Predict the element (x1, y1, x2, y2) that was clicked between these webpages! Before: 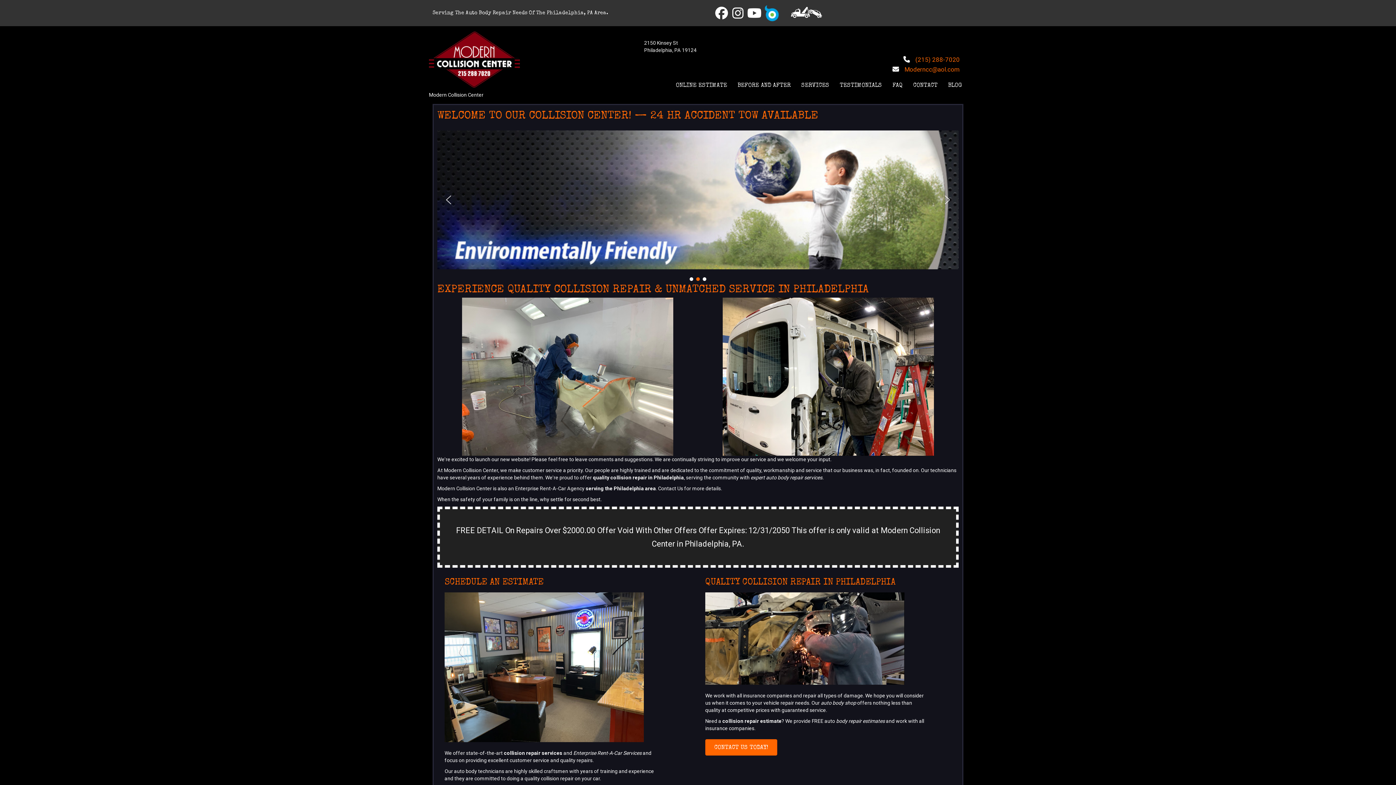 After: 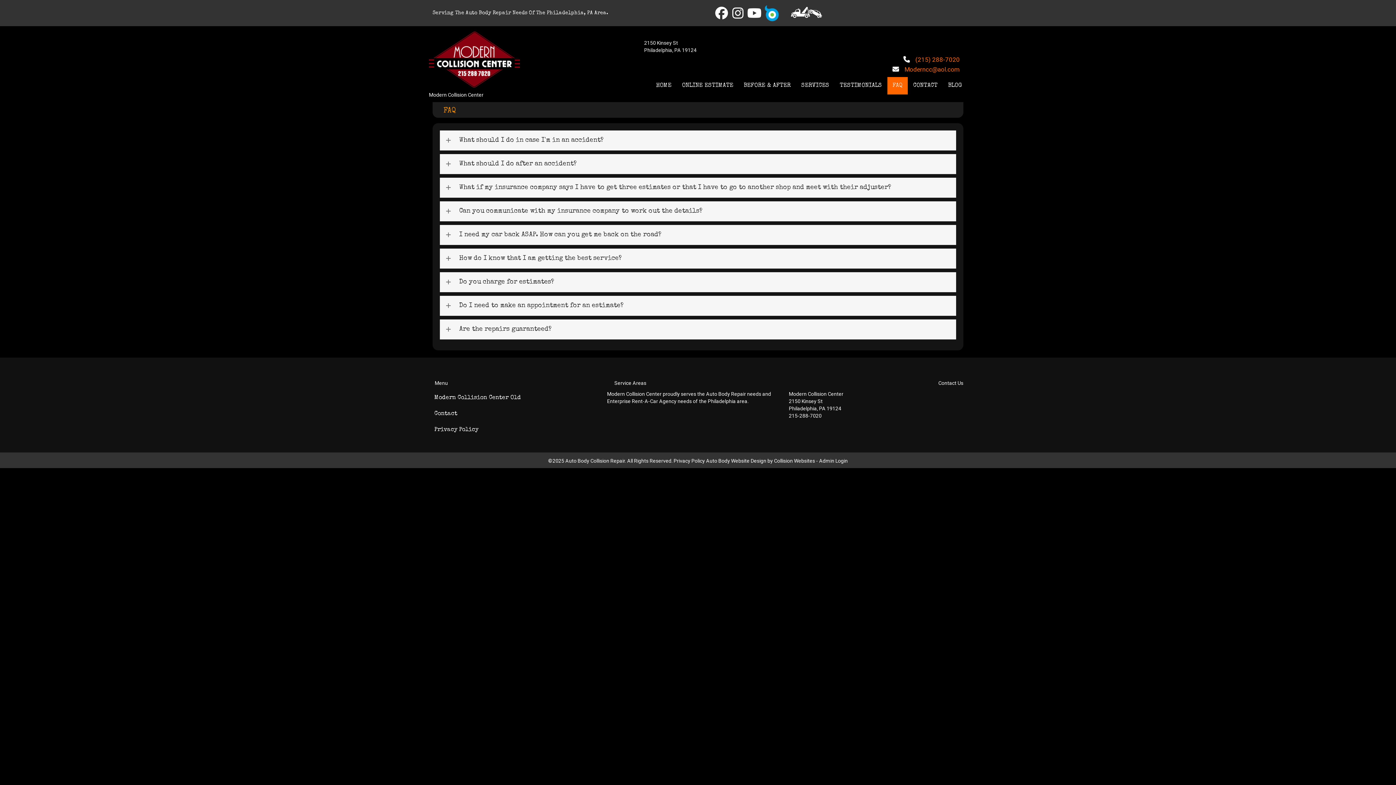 Action: bbox: (887, 77, 908, 94) label: FAQ